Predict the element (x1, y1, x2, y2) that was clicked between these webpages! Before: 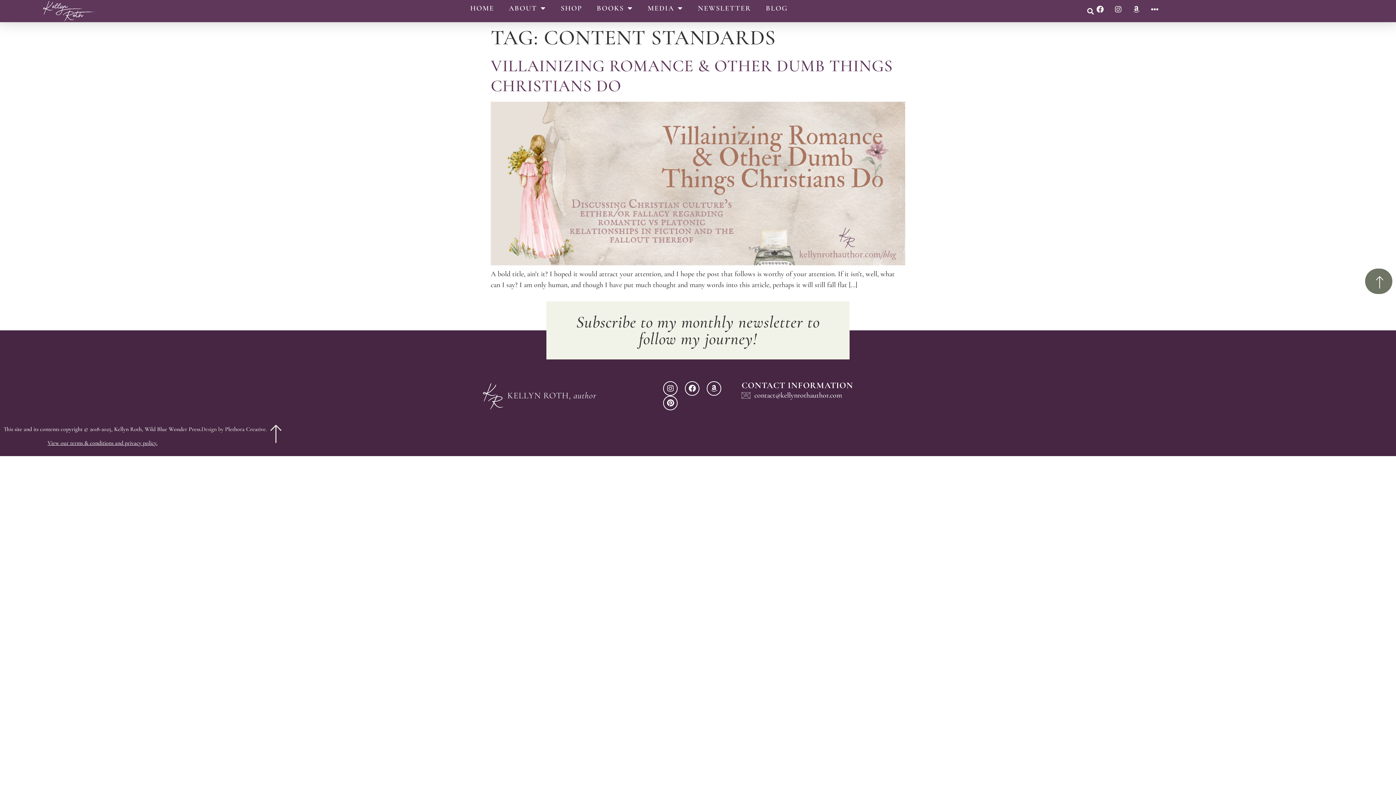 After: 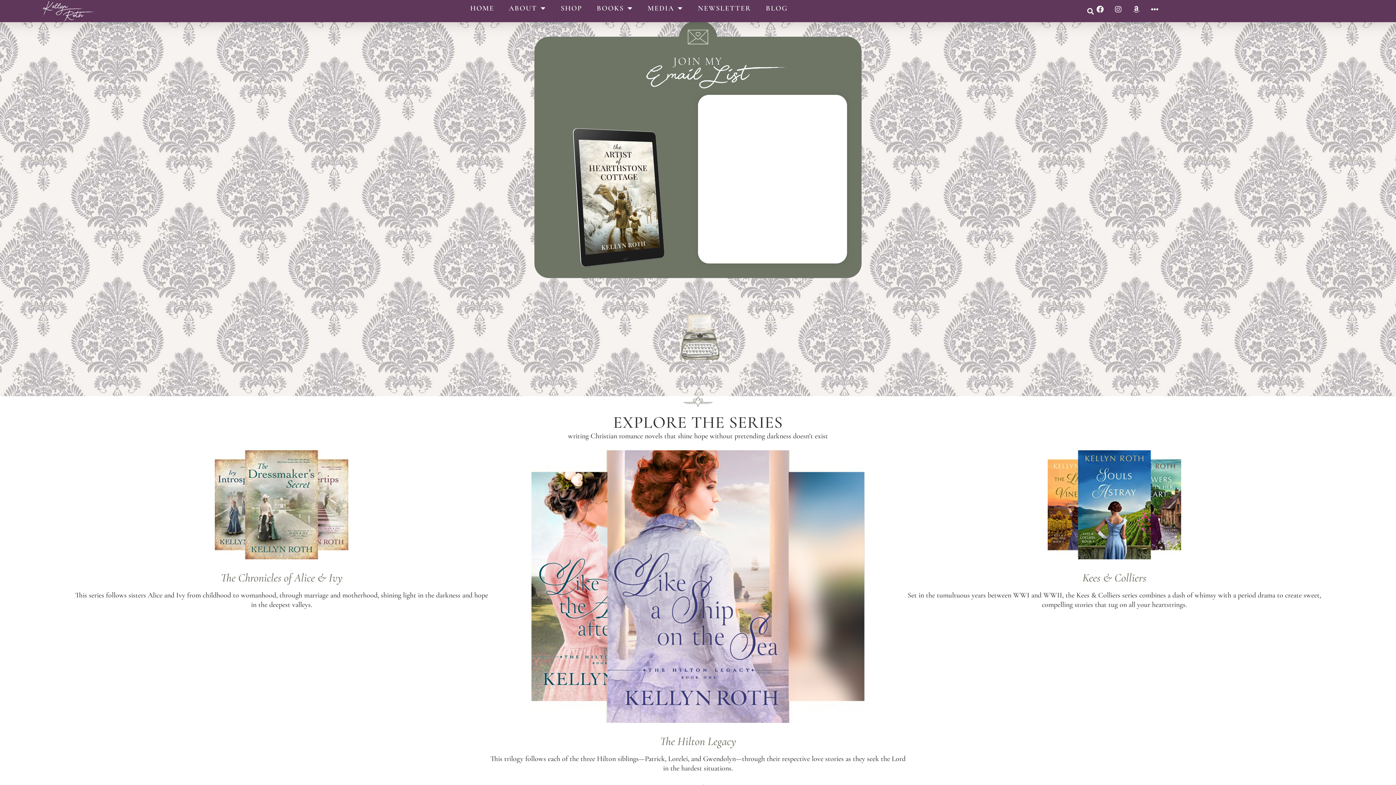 Action: bbox: (698, 0, 751, 16) label: NEWSLETTER